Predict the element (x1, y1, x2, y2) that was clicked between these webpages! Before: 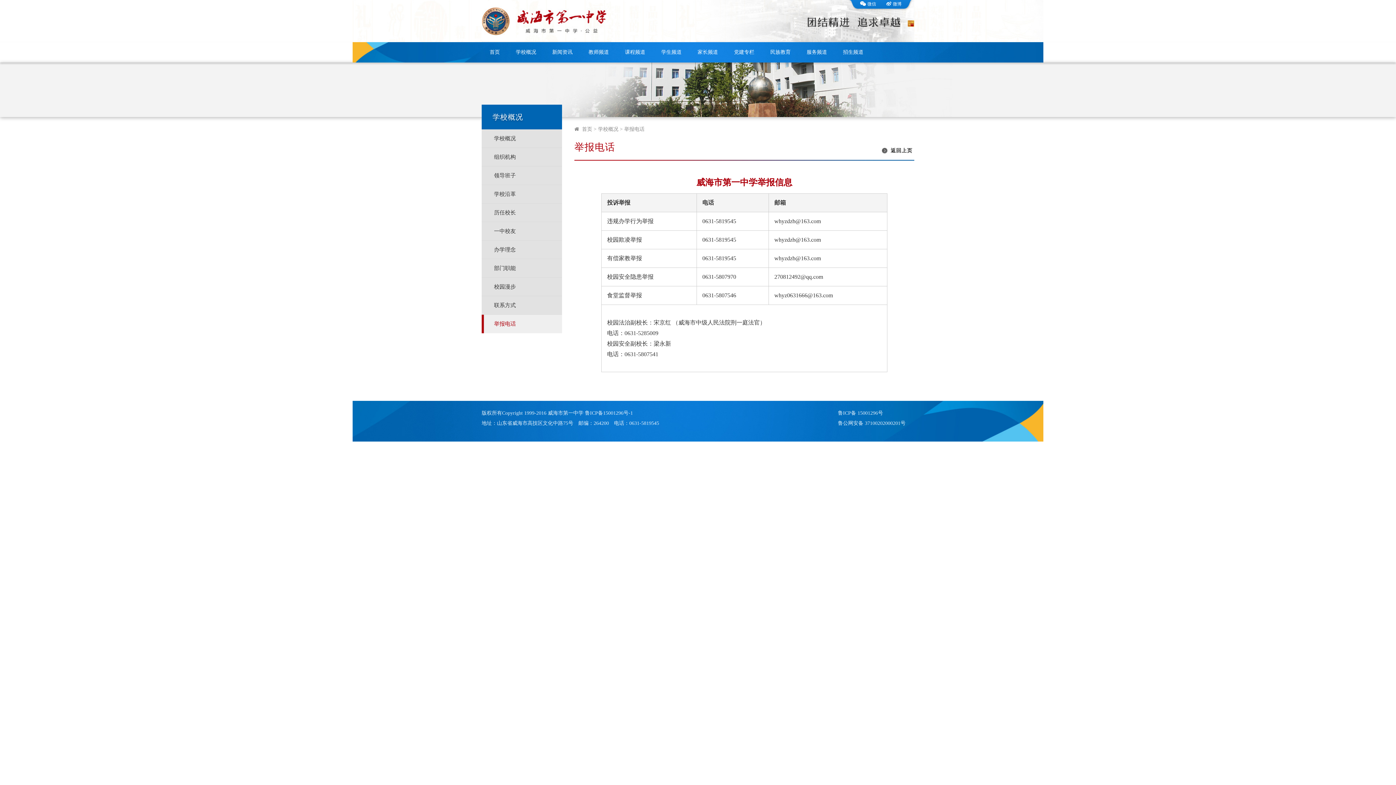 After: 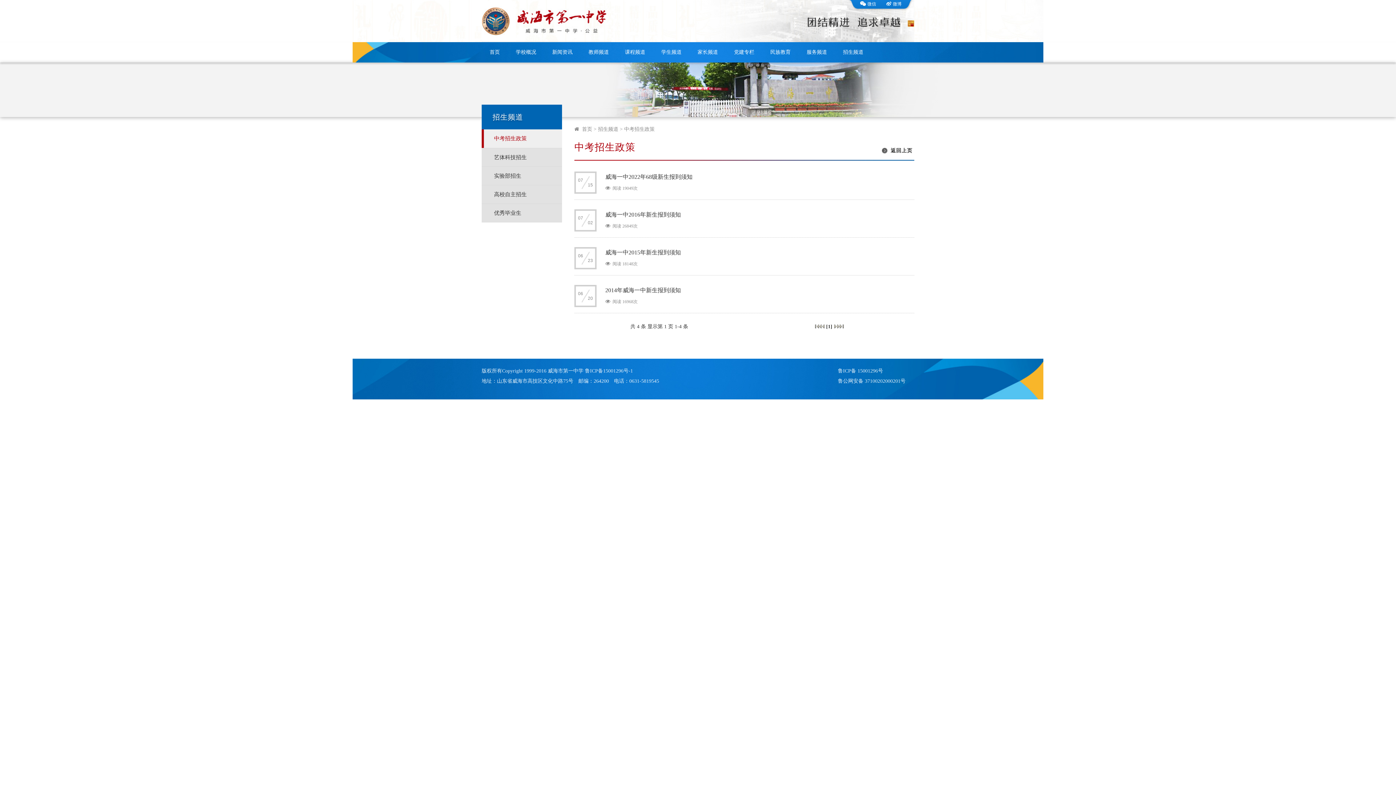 Action: label: 招生频道 bbox: (835, 42, 871, 62)